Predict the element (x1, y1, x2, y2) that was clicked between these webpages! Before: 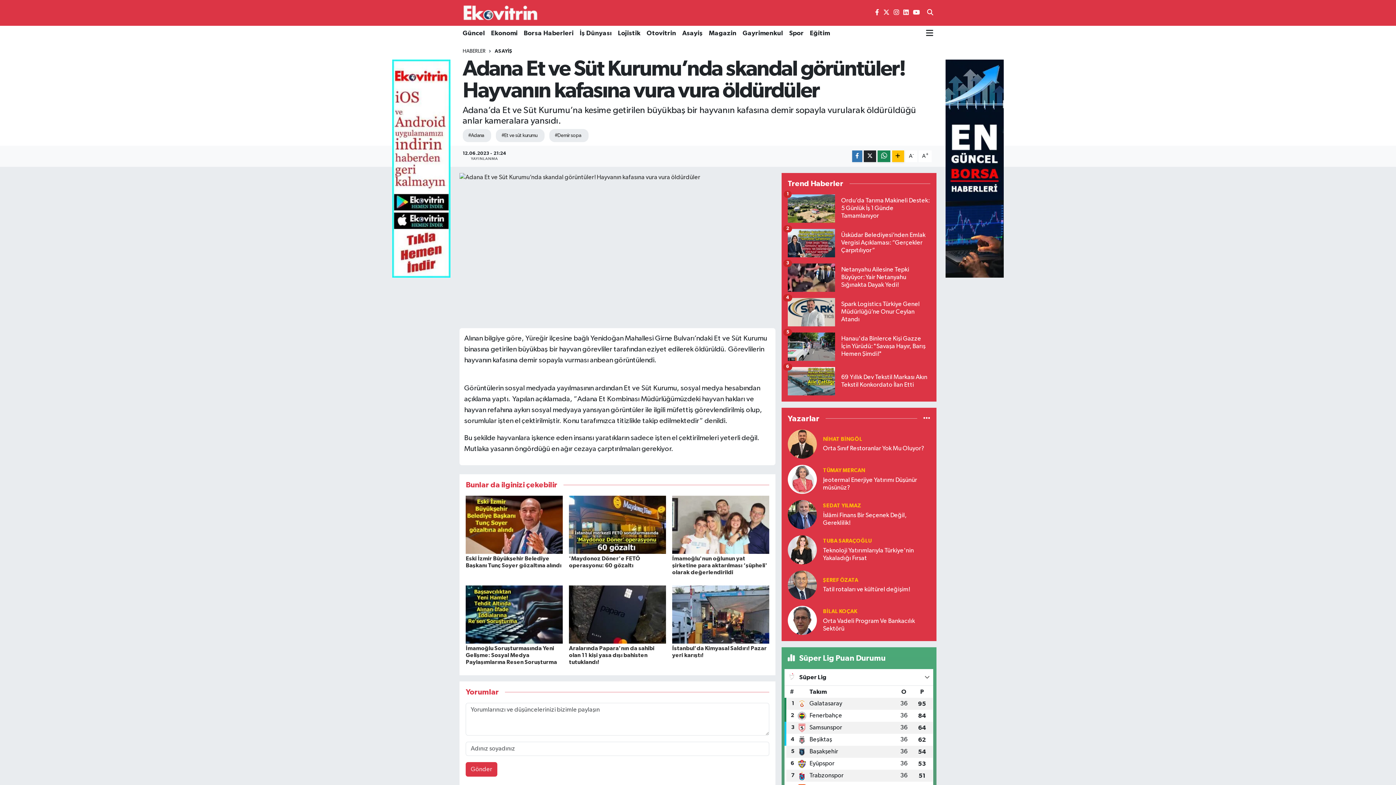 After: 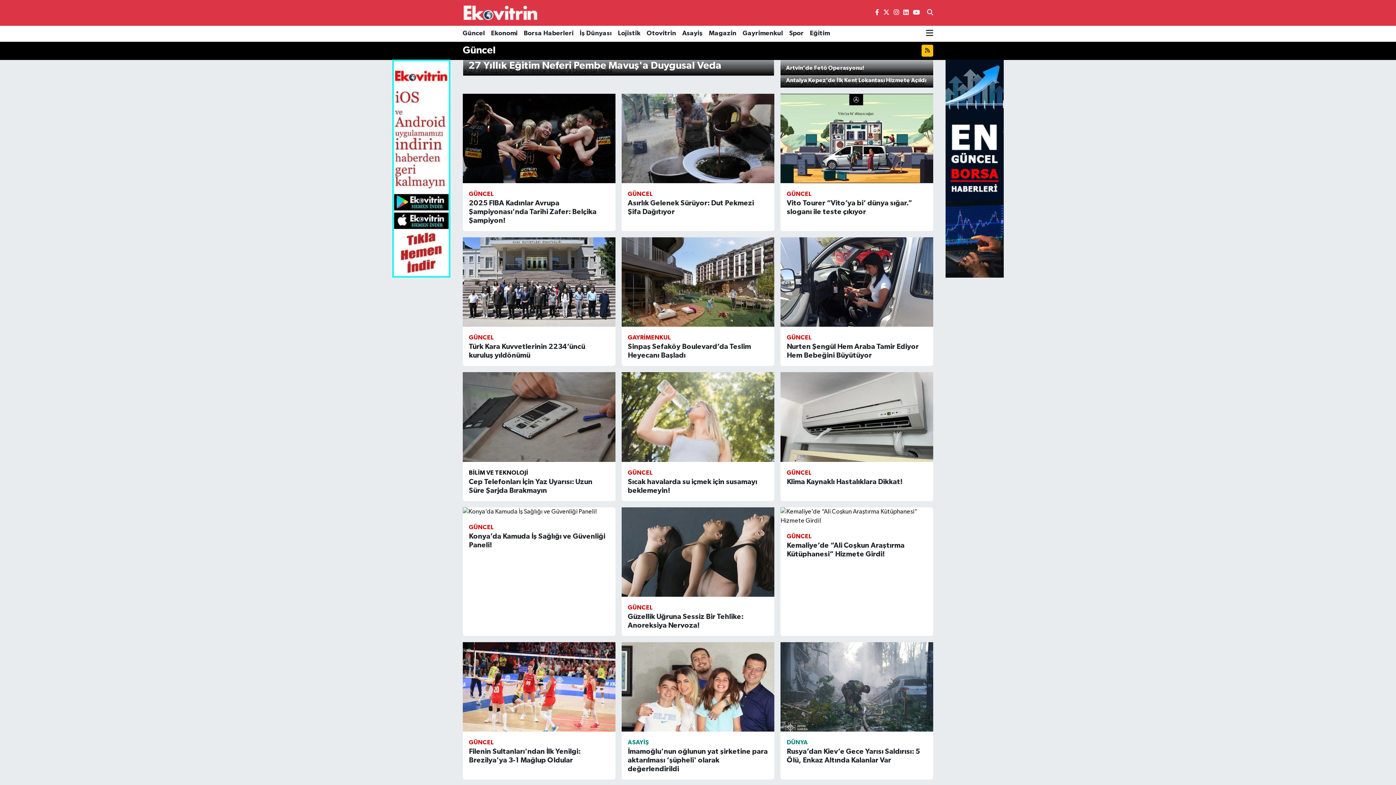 Action: bbox: (462, 25, 488, 41) label: Güncel